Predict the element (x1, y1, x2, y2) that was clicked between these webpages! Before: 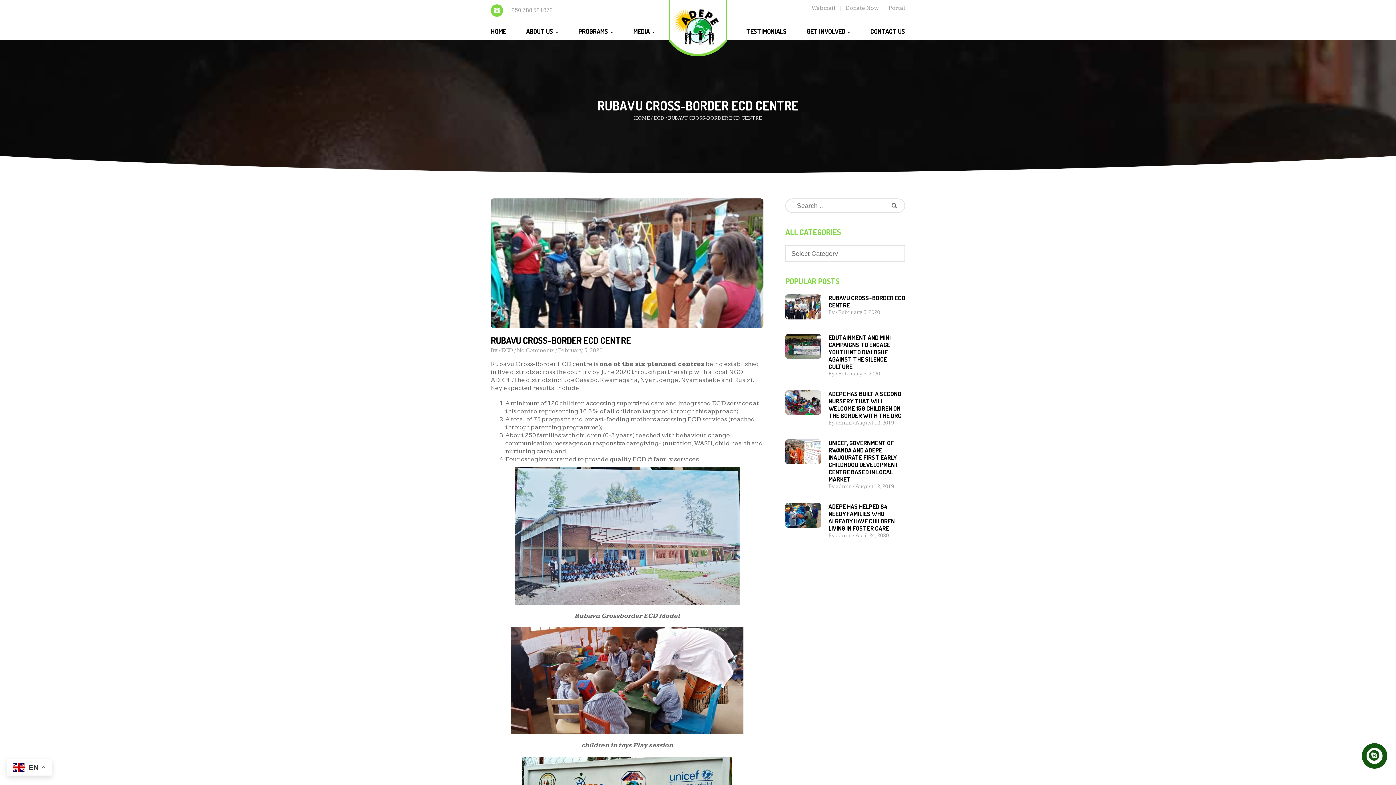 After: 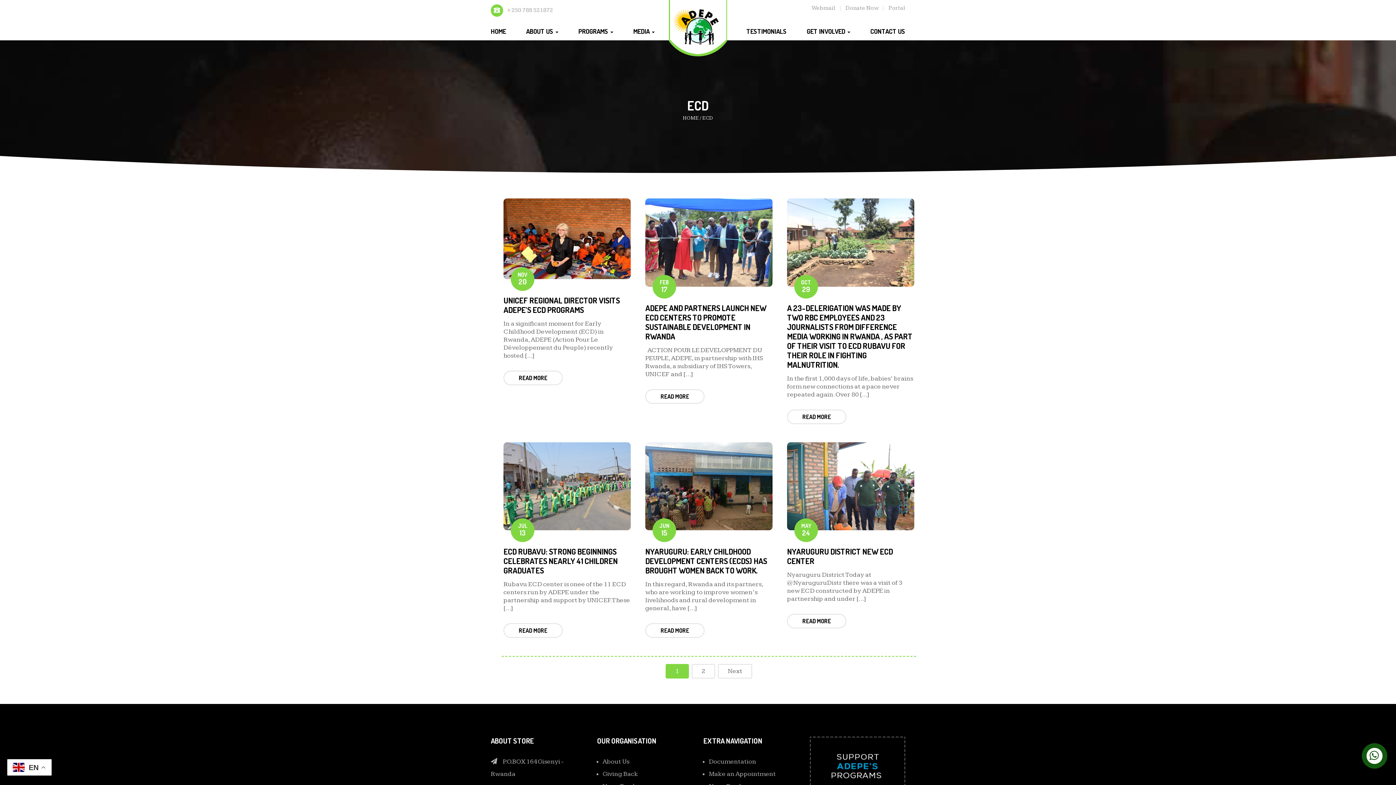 Action: bbox: (501, 347, 513, 354) label: ECD